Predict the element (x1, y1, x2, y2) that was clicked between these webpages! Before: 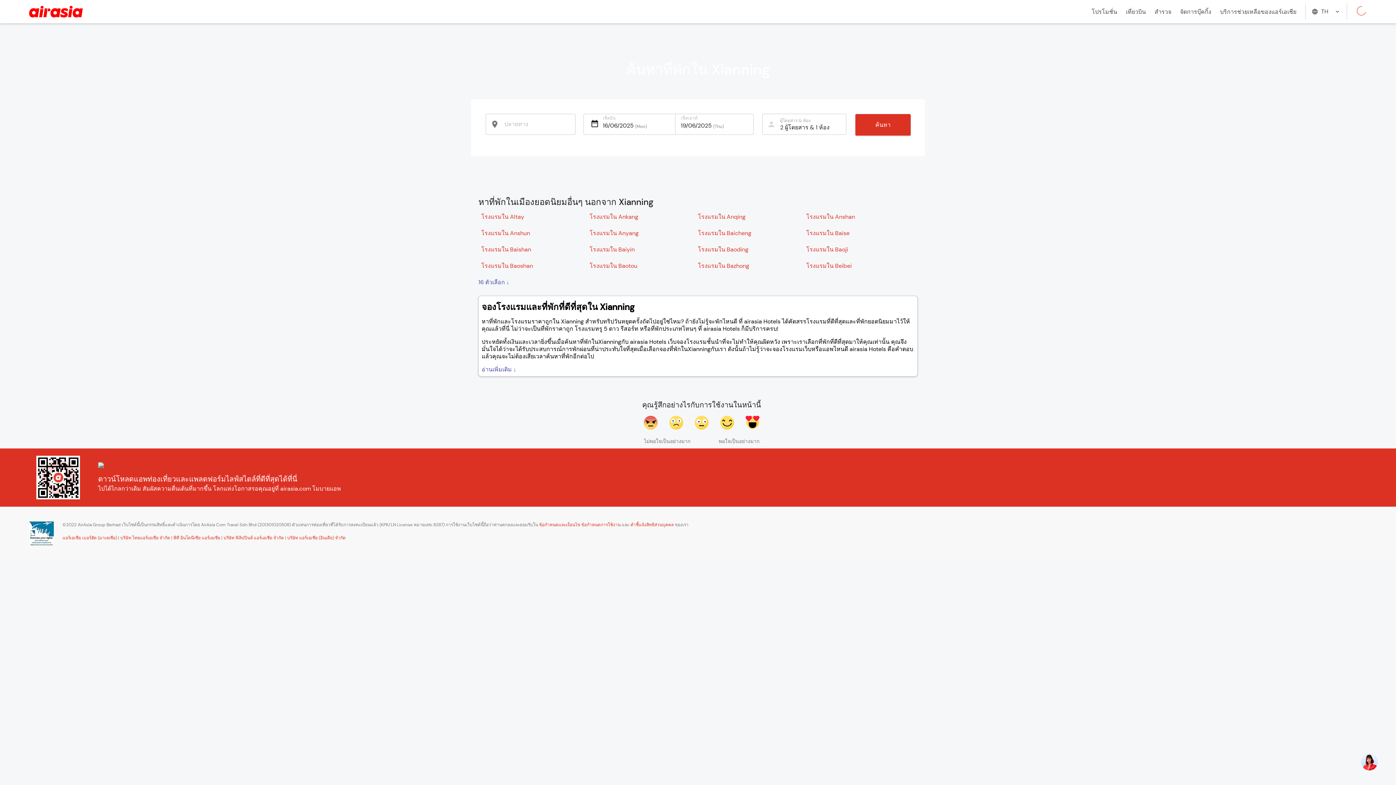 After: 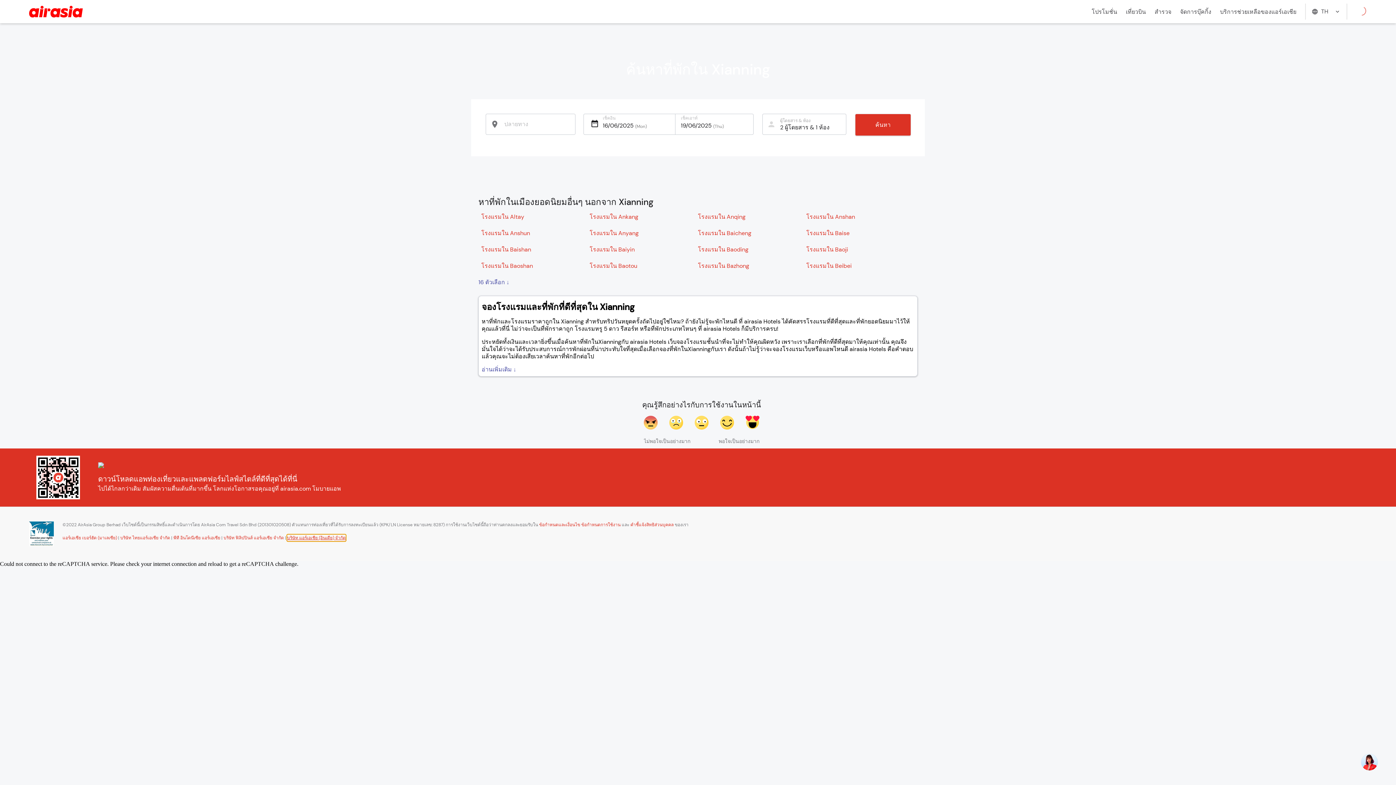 Action: bbox: (287, 534, 345, 541) label: บริษัท แอร์เอเชีย (อินเดีย) จำกัด